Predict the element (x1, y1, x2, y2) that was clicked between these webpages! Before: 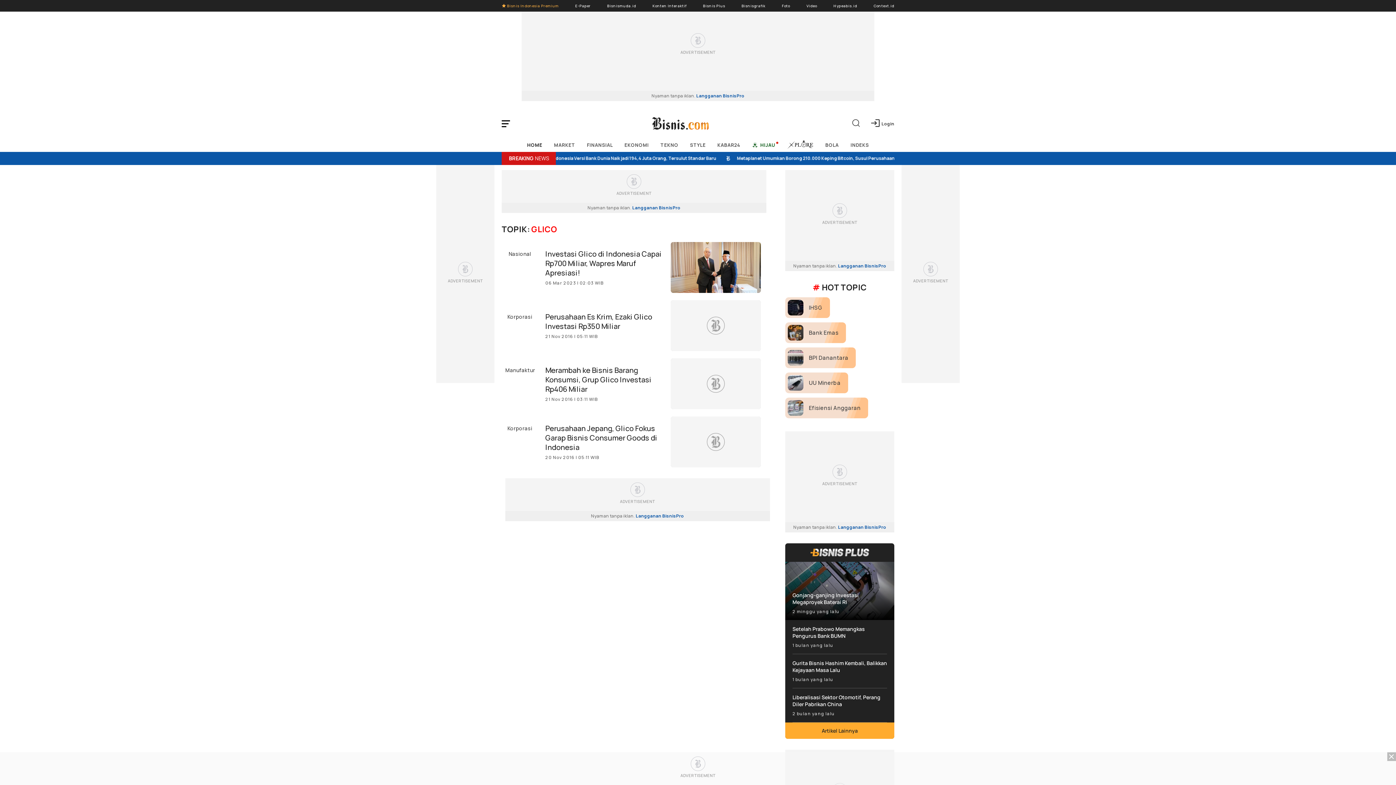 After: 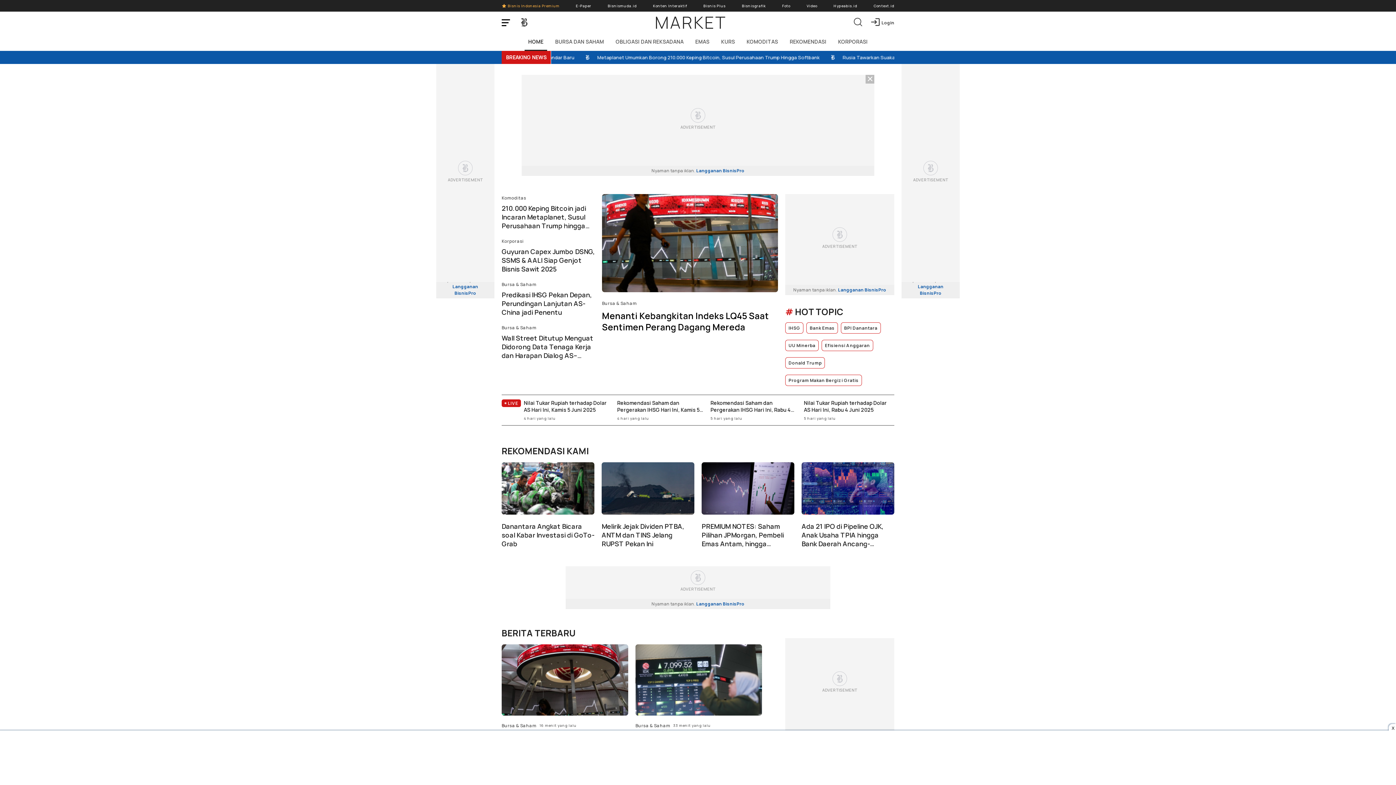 Action: bbox: (550, 136, 579, 153) label: MARKET